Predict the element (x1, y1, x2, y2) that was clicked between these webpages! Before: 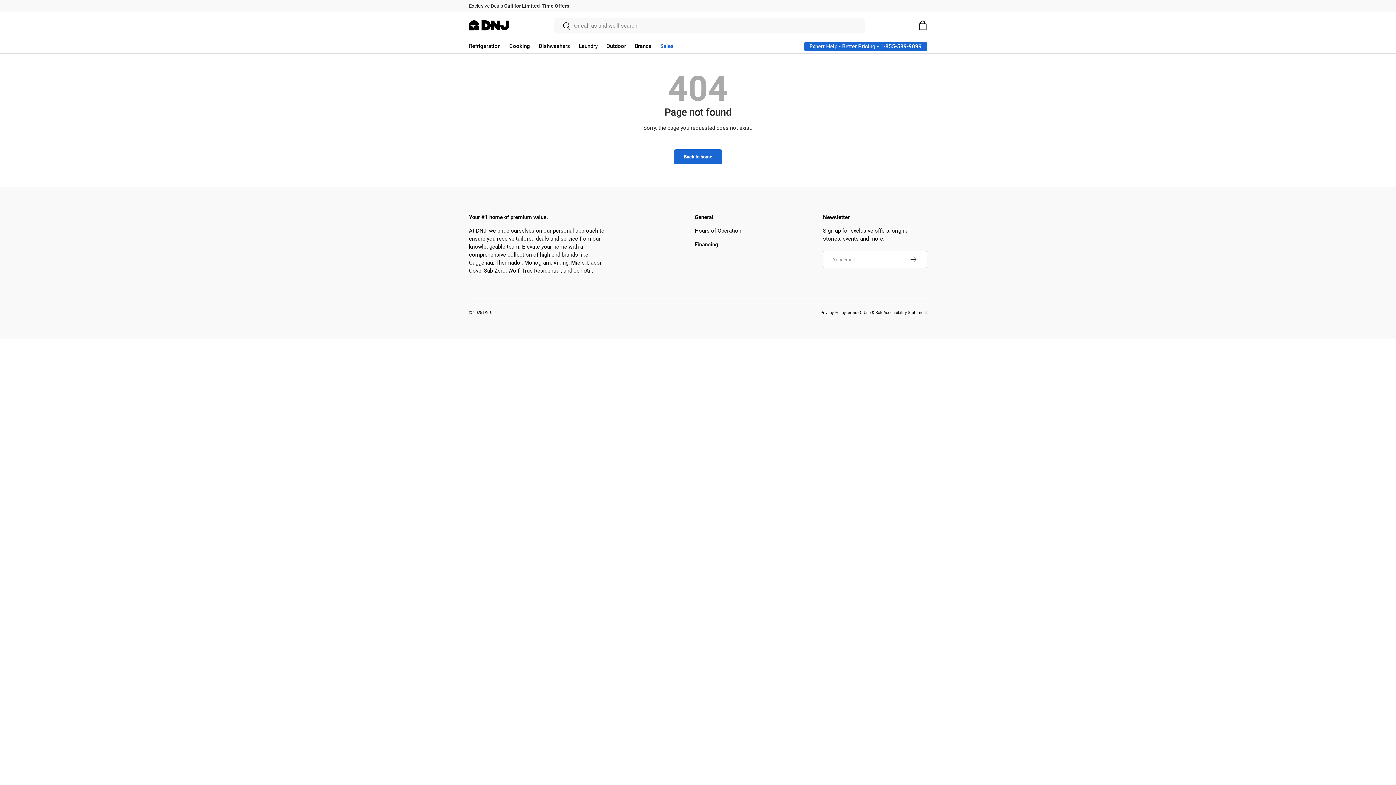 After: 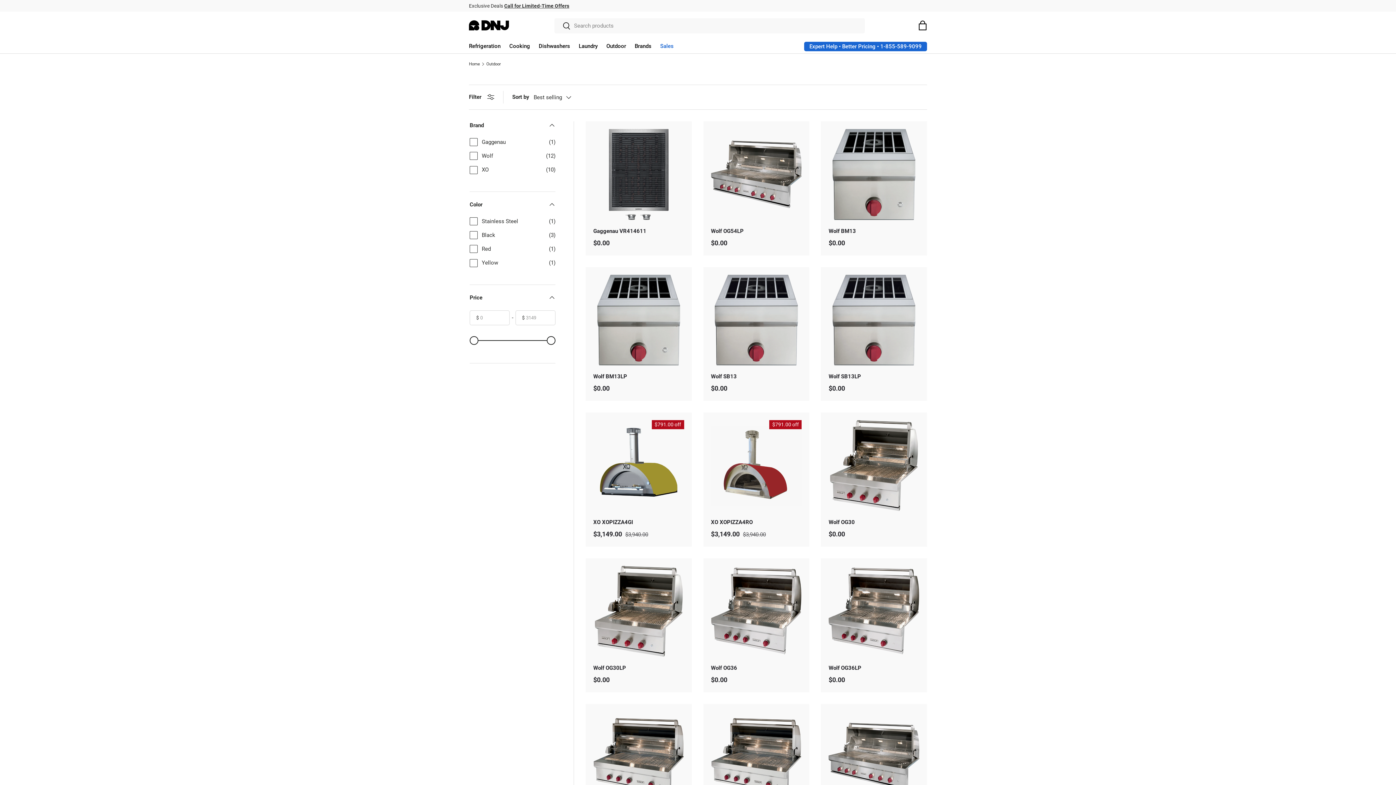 Action: bbox: (606, 39, 626, 53) label: Outdoor